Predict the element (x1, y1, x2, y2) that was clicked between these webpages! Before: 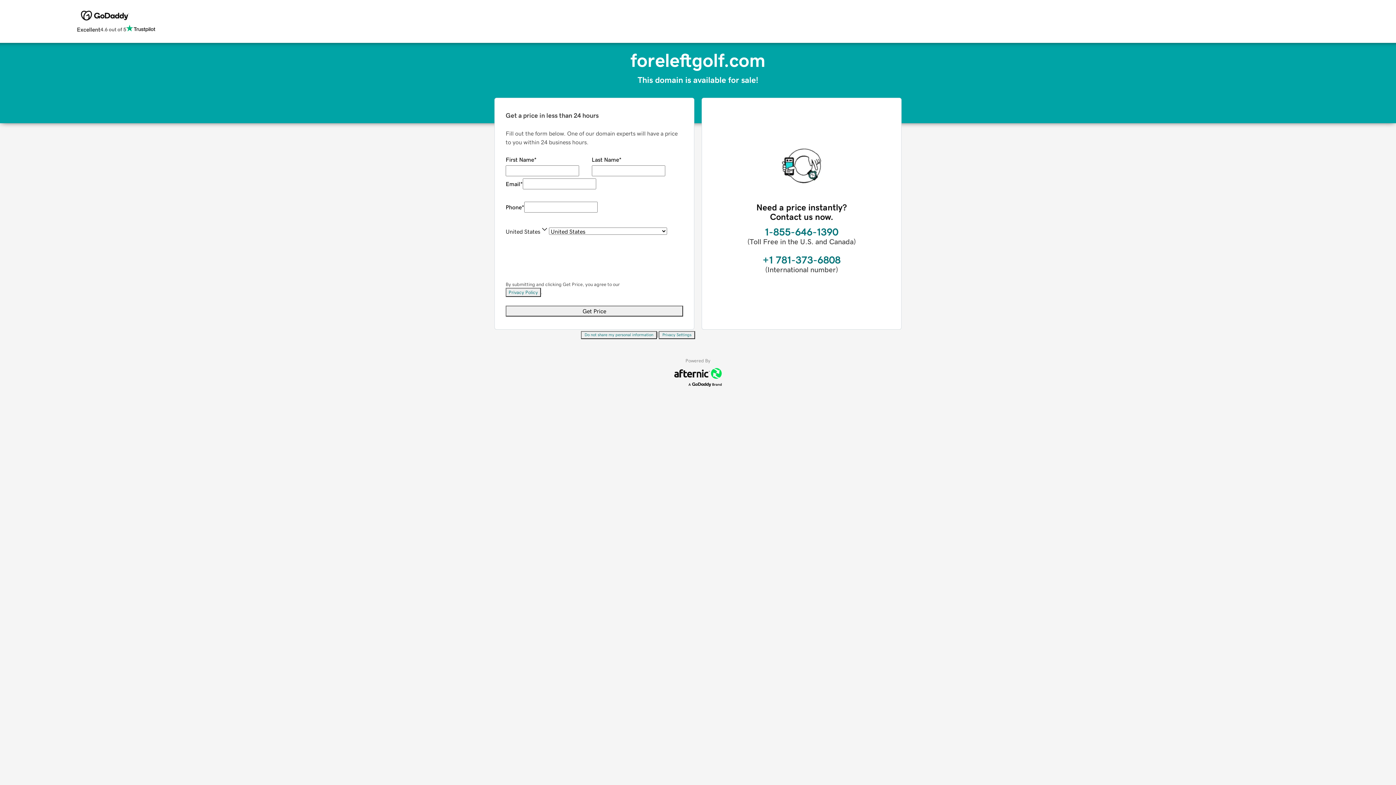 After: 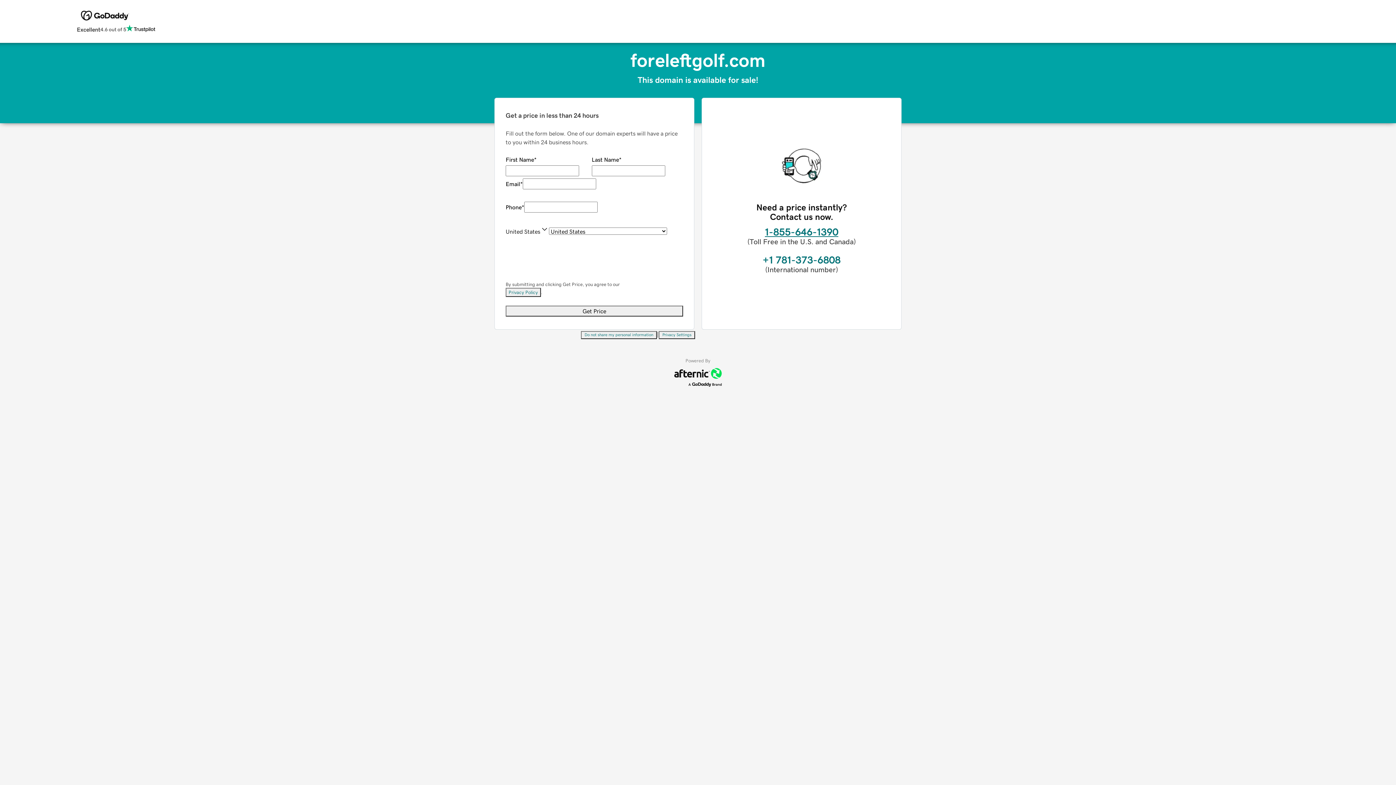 Action: bbox: (765, 226, 838, 237) label: 1-855-646-1390